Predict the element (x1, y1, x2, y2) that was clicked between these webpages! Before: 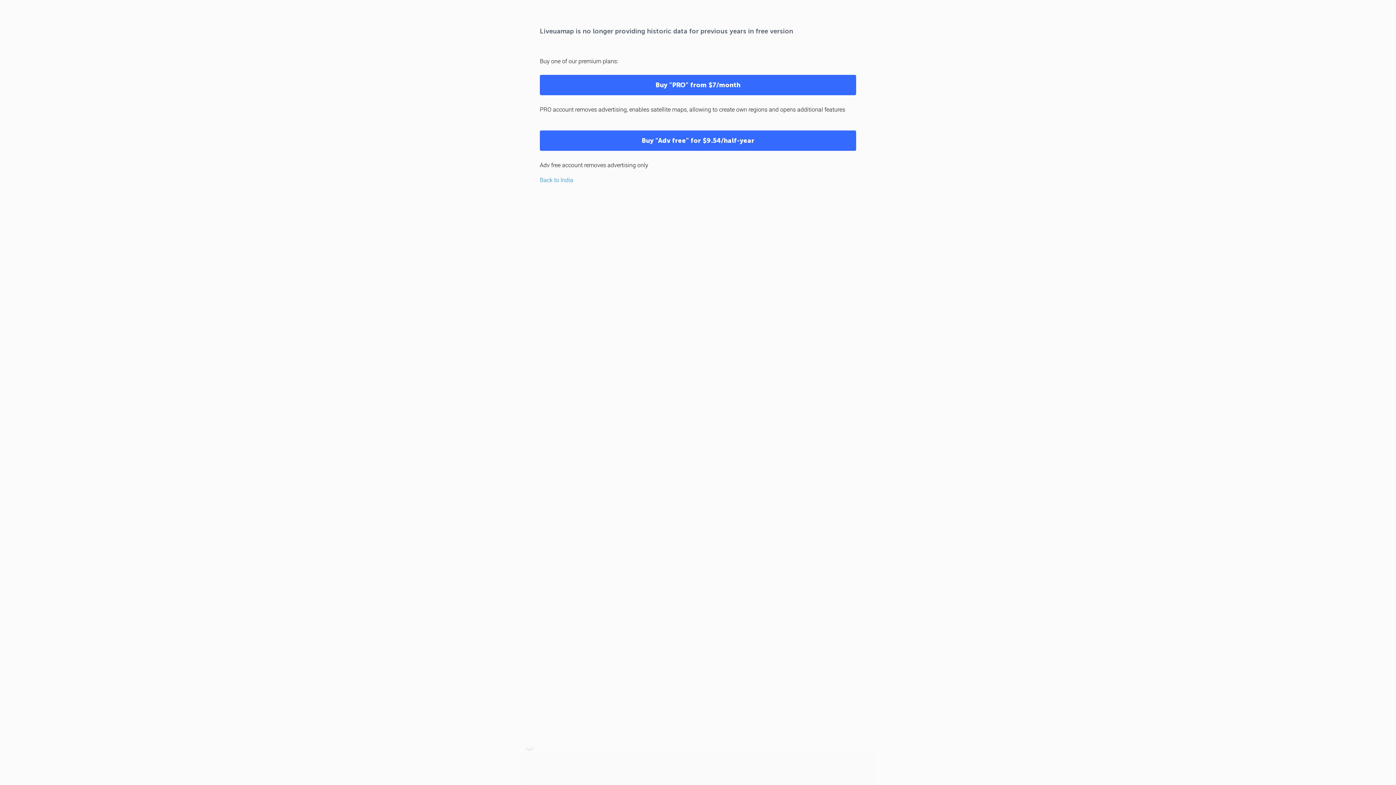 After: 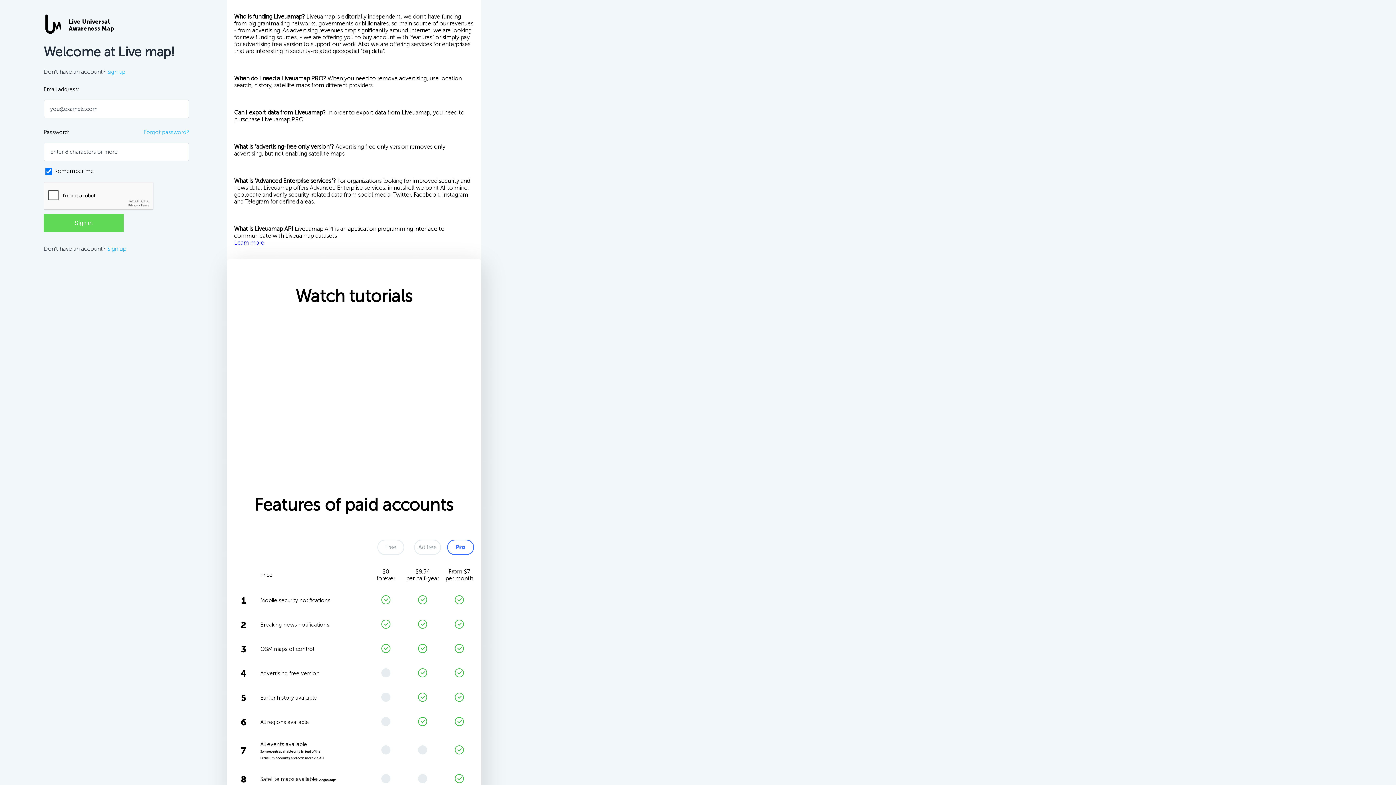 Action: bbox: (540, 74, 856, 95) label: Buy "PRO" from $7/month